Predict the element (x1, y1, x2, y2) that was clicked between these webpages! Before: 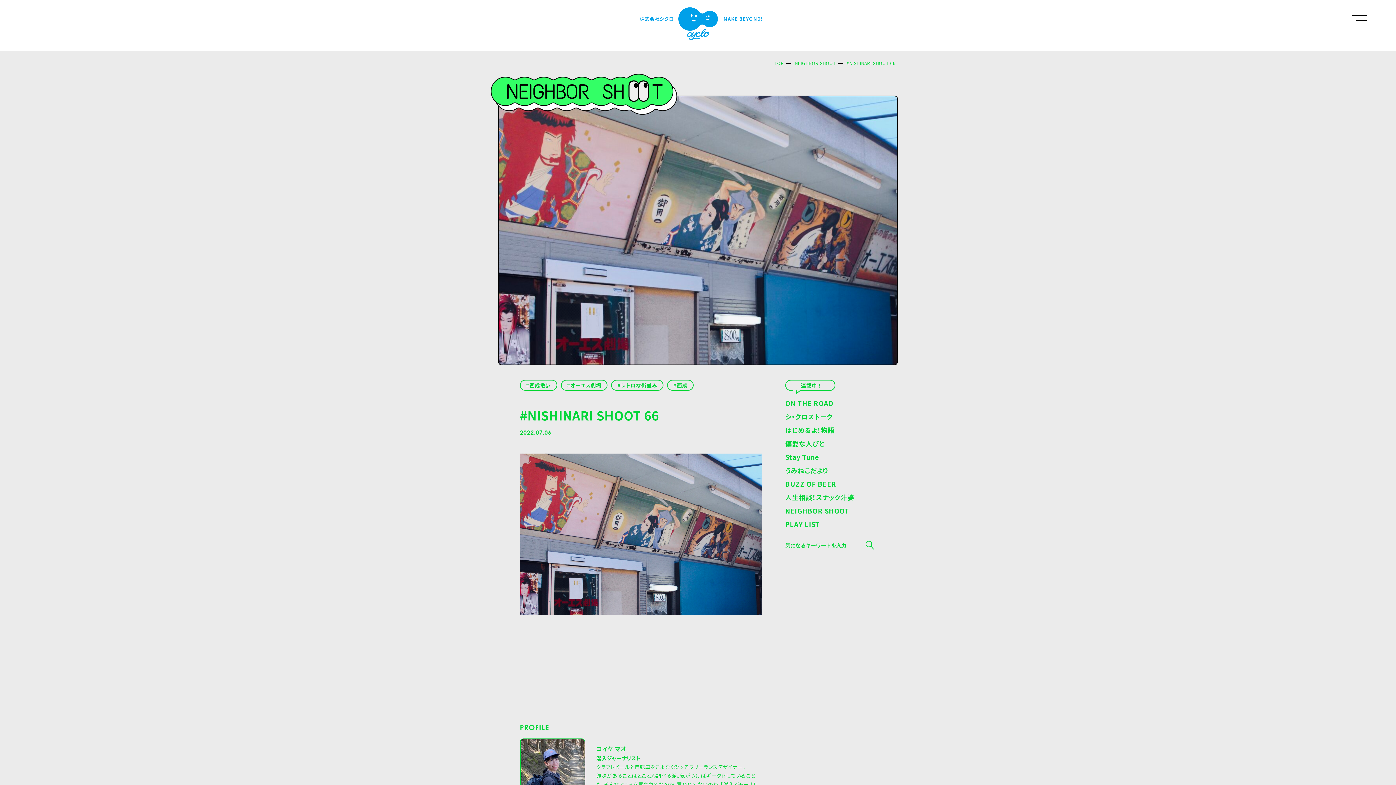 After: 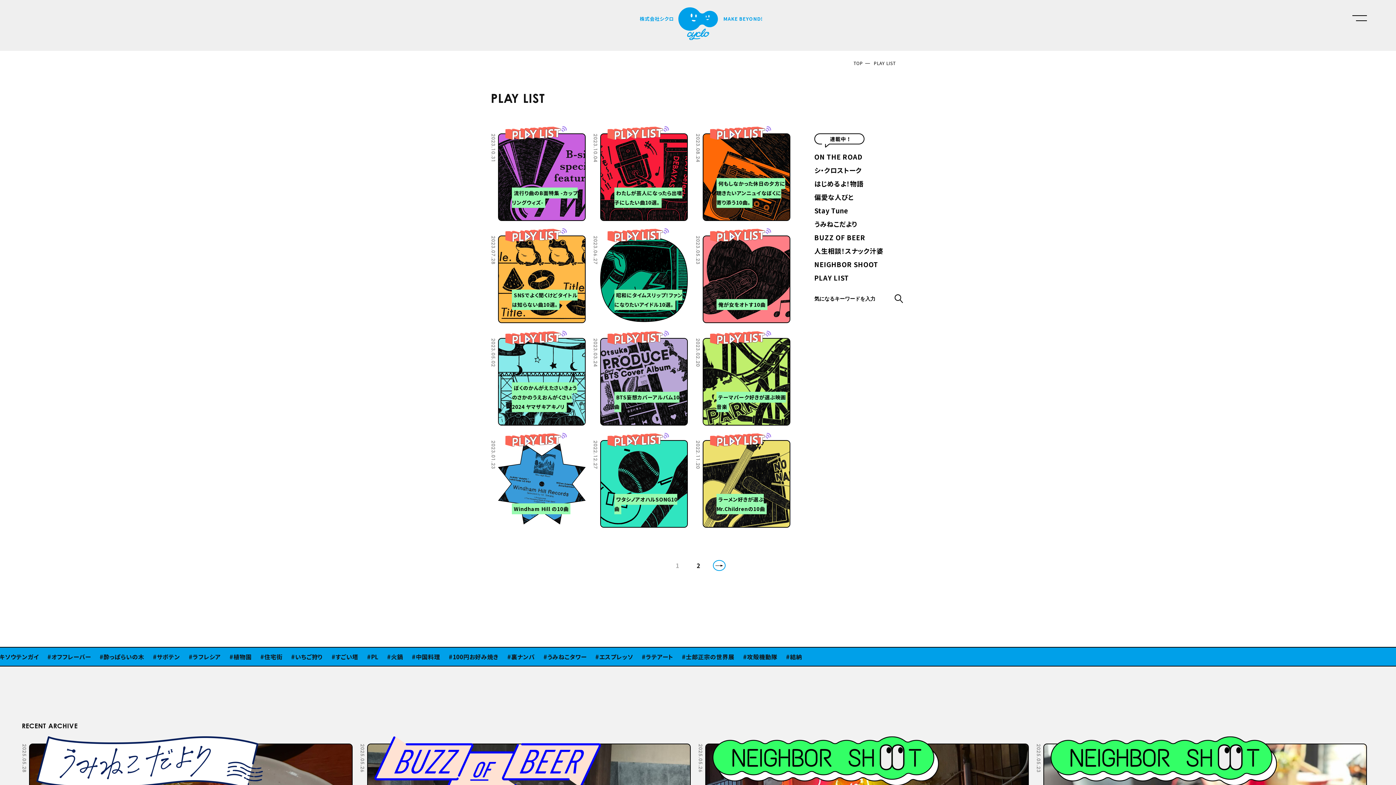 Action: label: PLAY LIST bbox: (785, 521, 820, 531)